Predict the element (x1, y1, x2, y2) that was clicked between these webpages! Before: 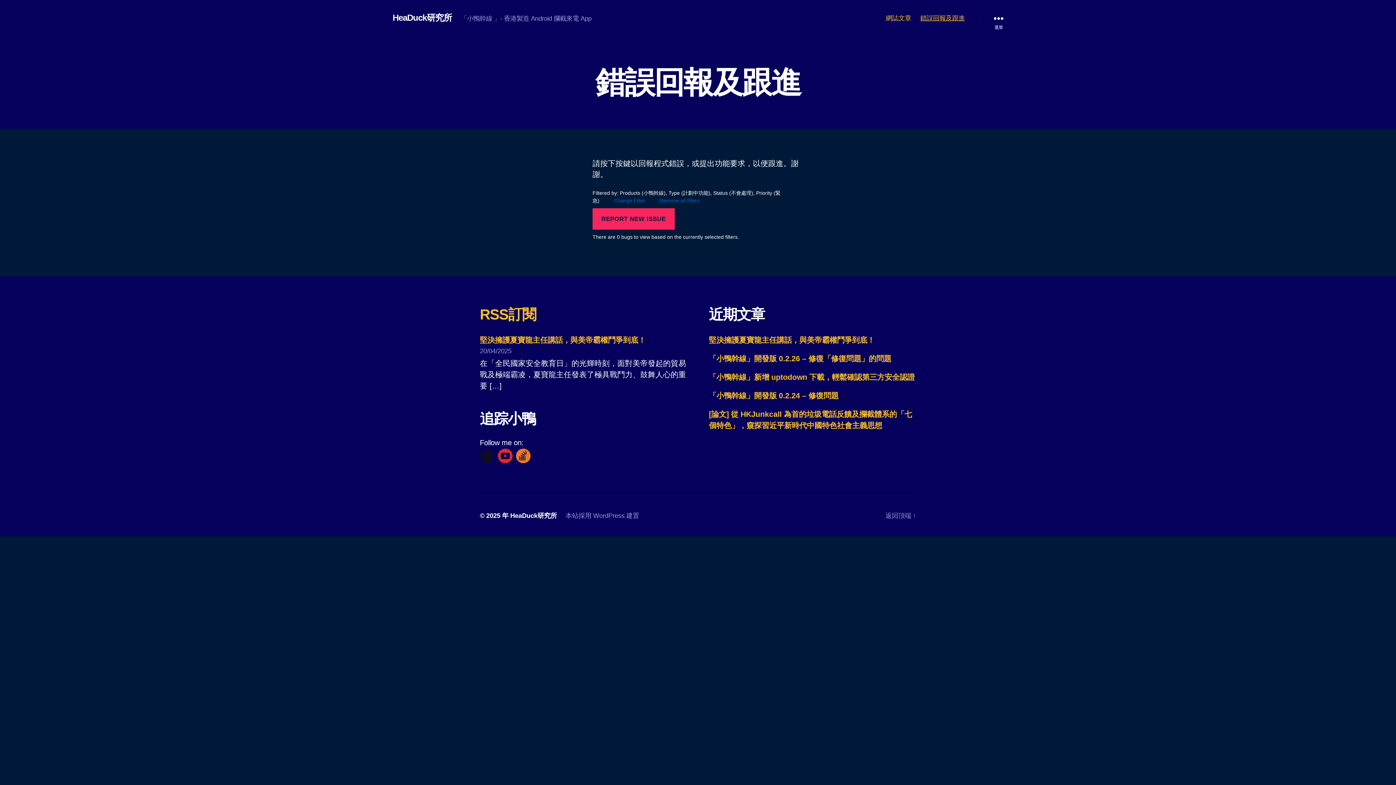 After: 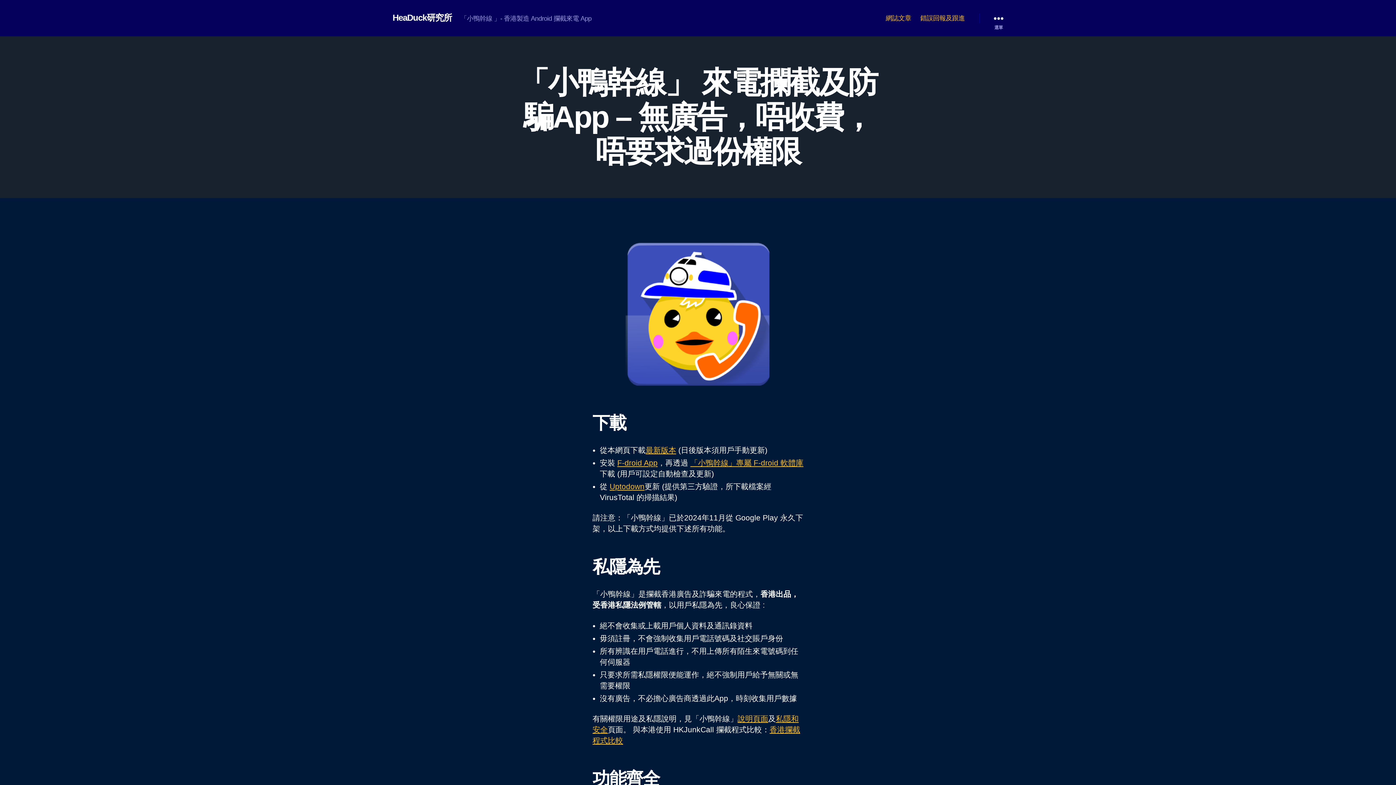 Action: label: RSS訂閱 bbox: (480, 306, 536, 322)